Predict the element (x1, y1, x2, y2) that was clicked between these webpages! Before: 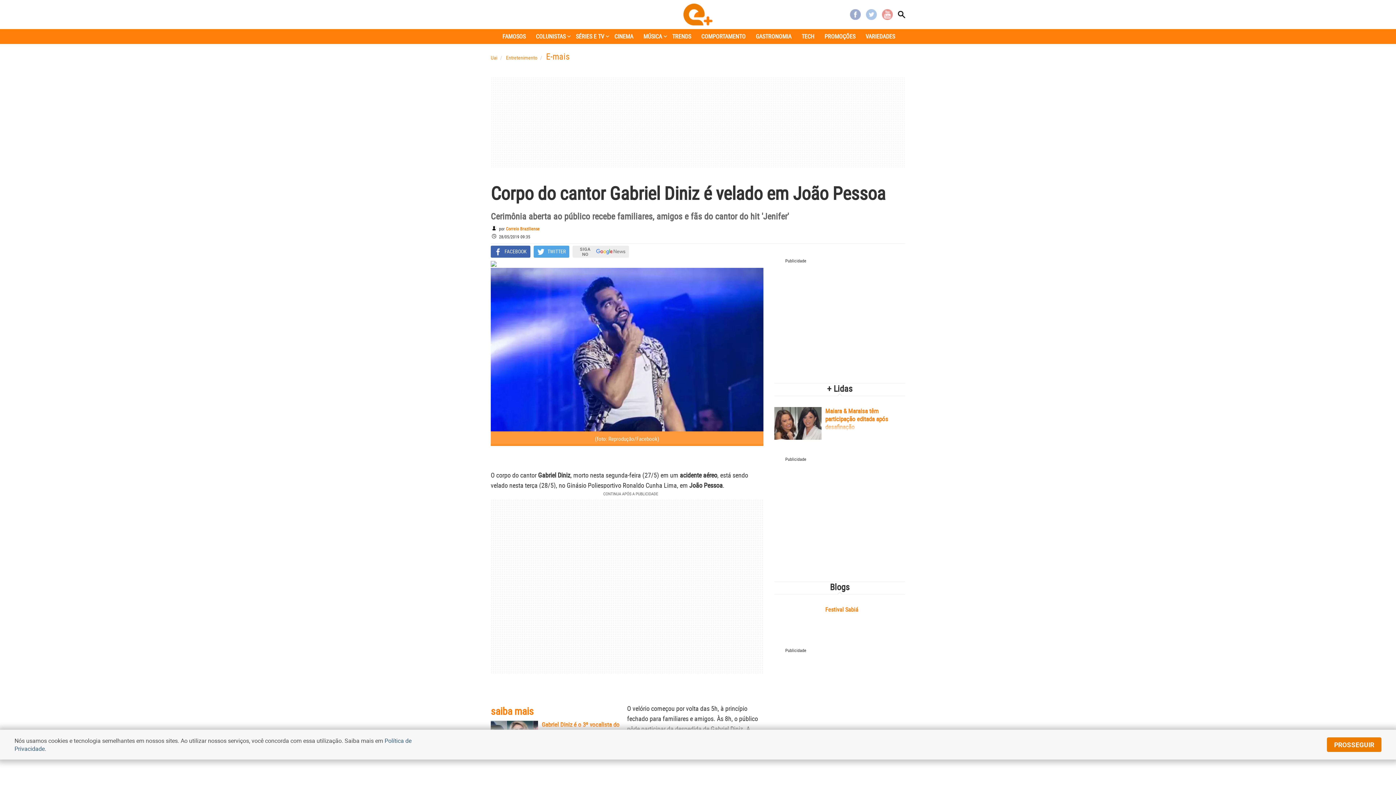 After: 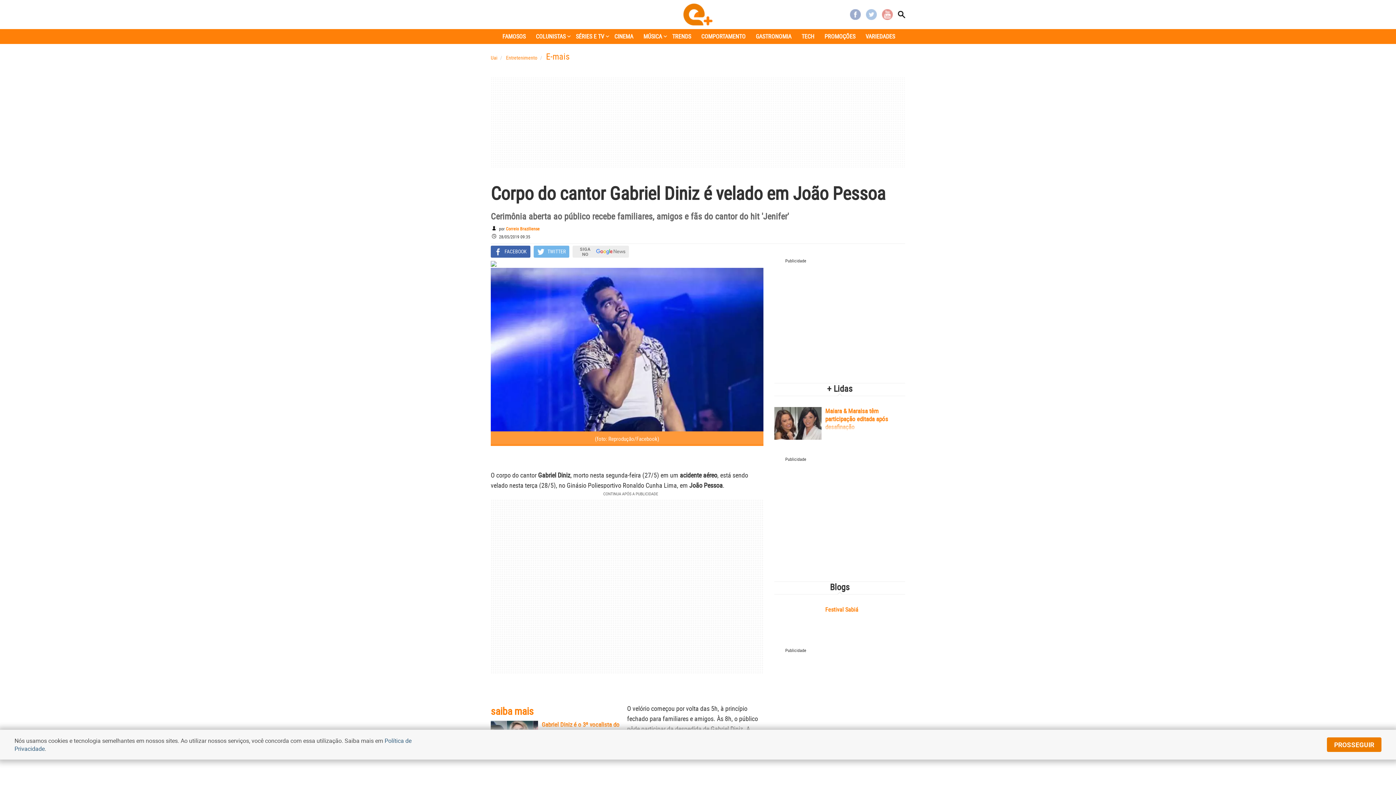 Action: label:  TWITTER bbox: (533, 245, 569, 257)